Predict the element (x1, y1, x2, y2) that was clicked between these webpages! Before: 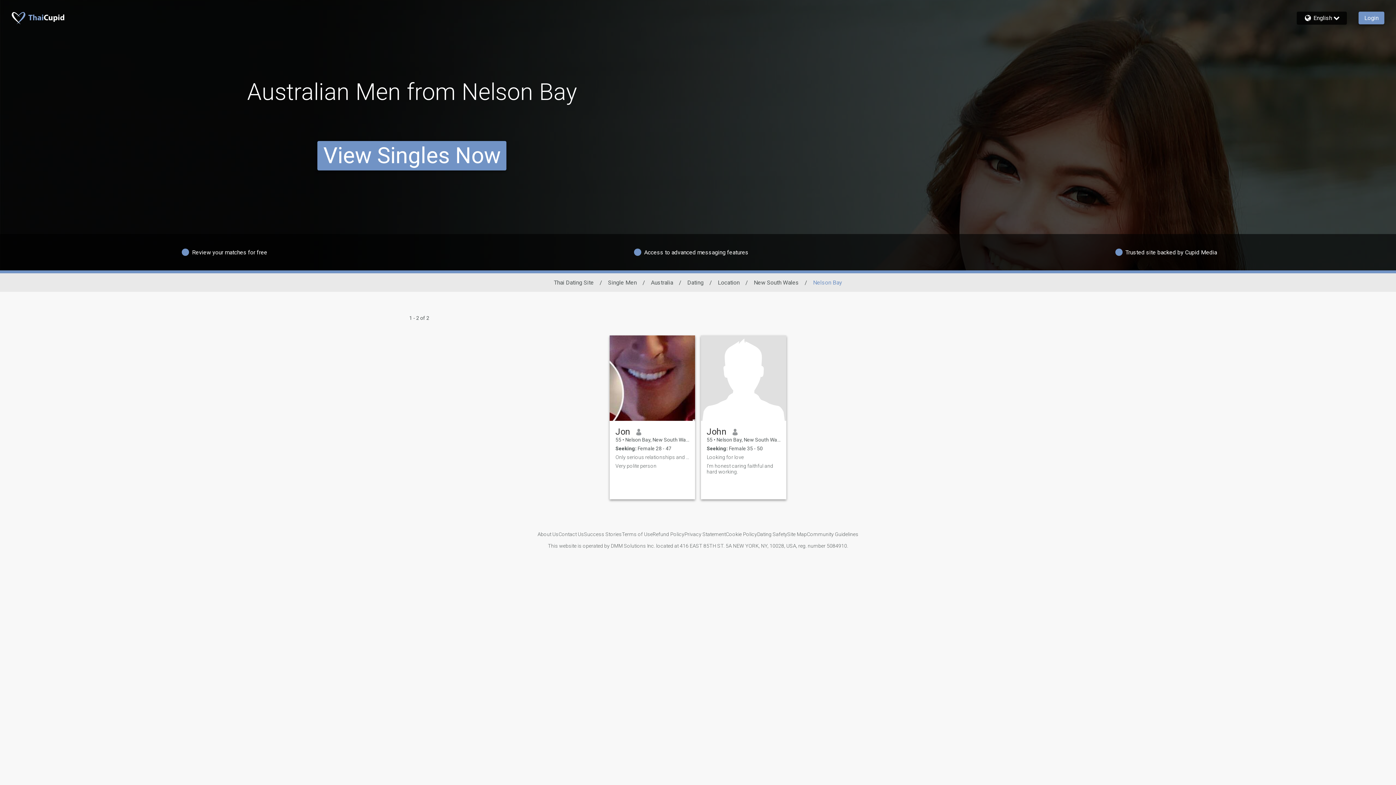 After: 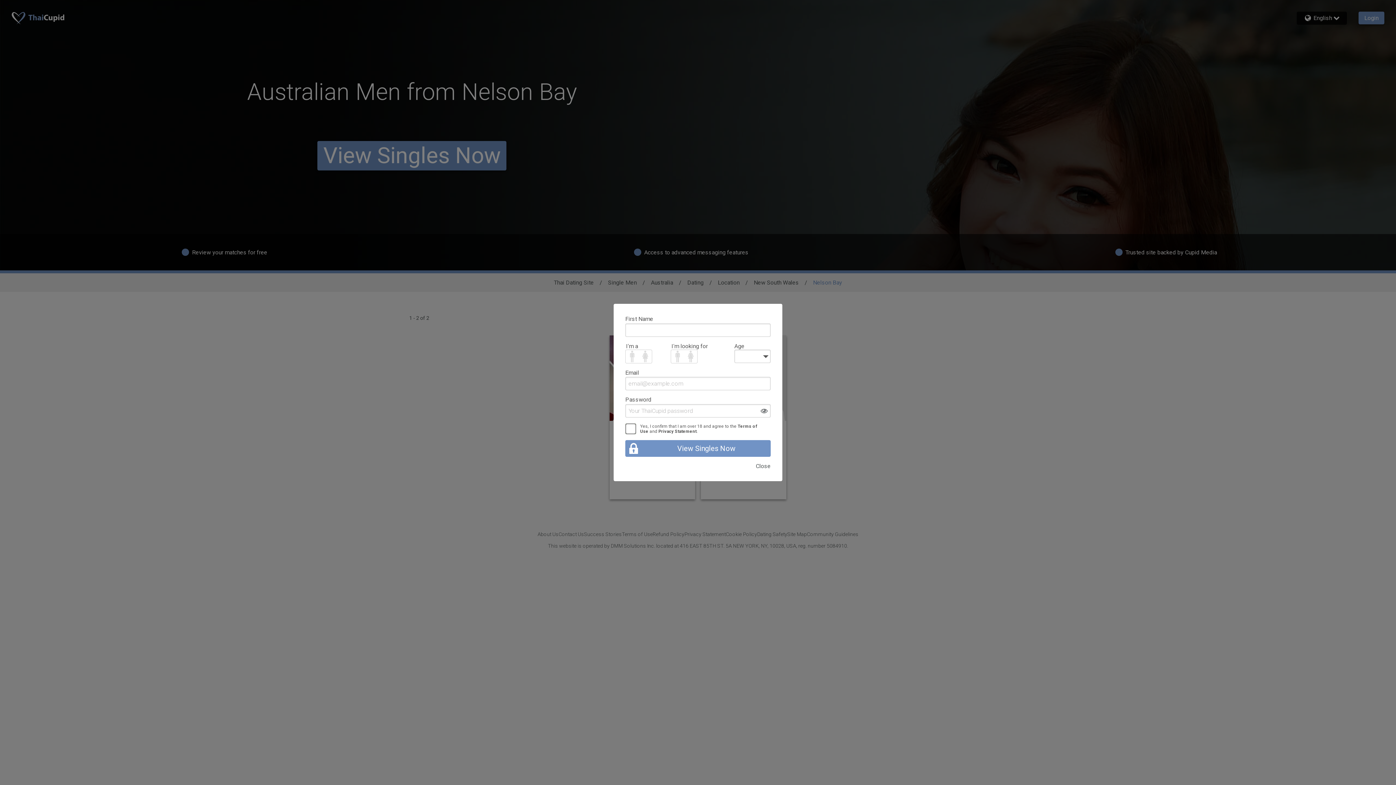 Action: bbox: (615, 463, 689, 469) label: Very polite person